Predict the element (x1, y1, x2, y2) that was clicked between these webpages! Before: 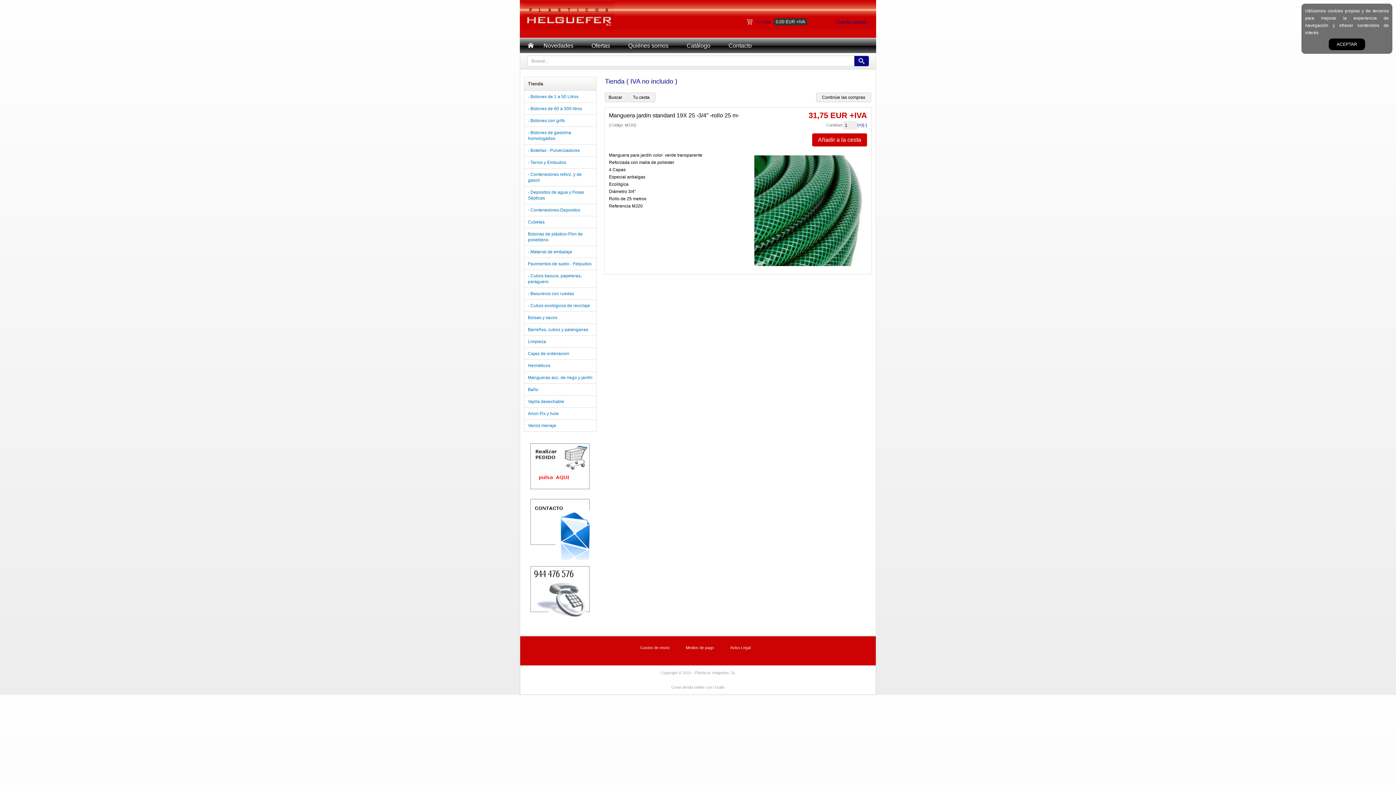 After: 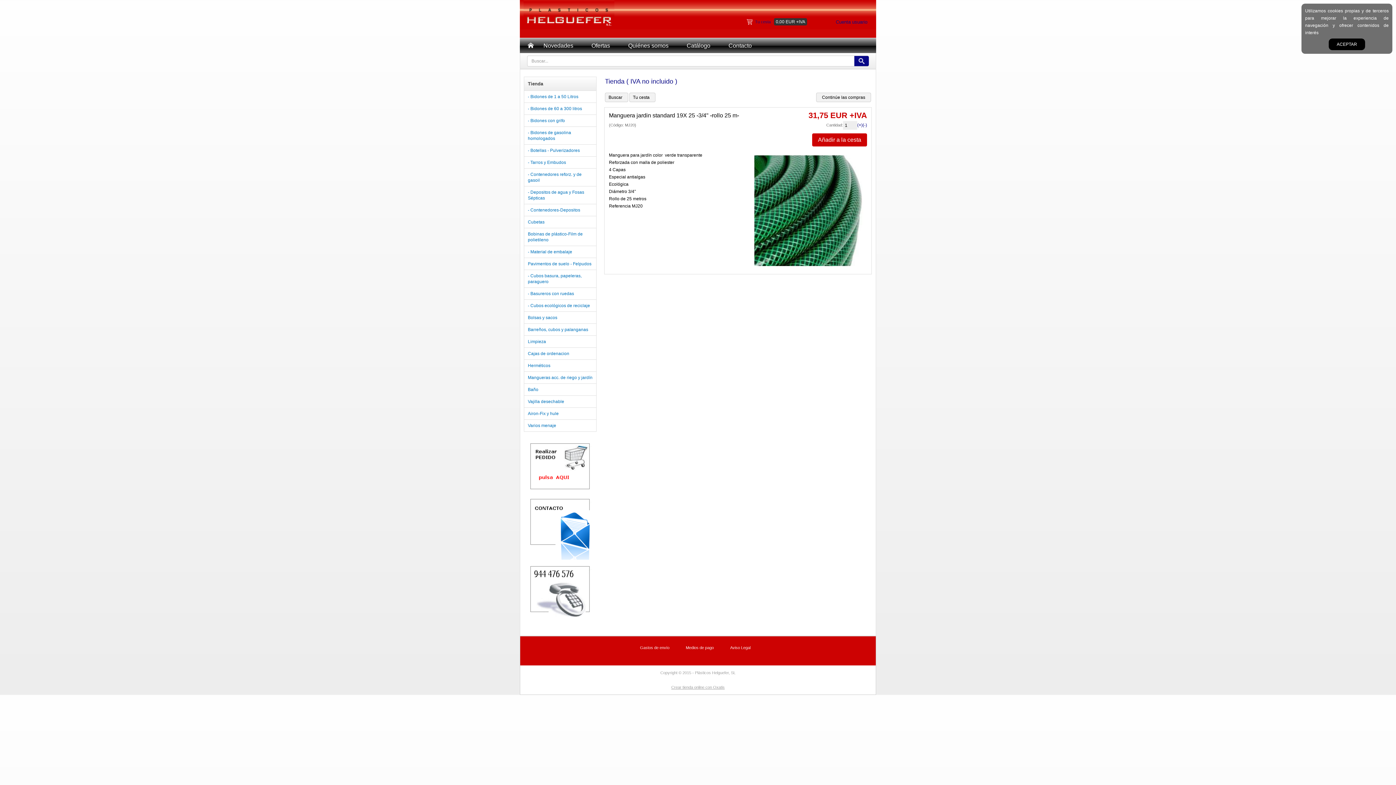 Action: label: Crear tienda online con Oxatis bbox: (669, 683, 726, 691)